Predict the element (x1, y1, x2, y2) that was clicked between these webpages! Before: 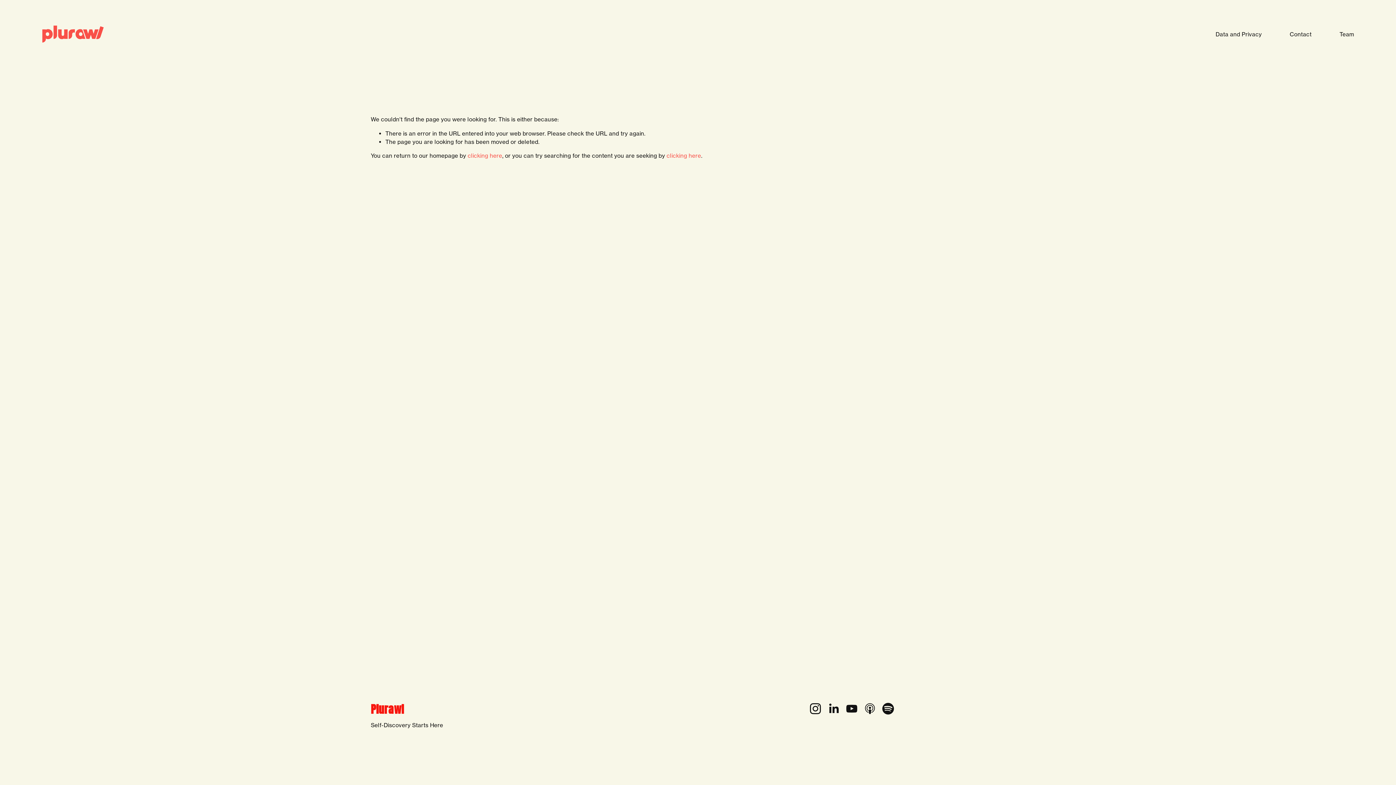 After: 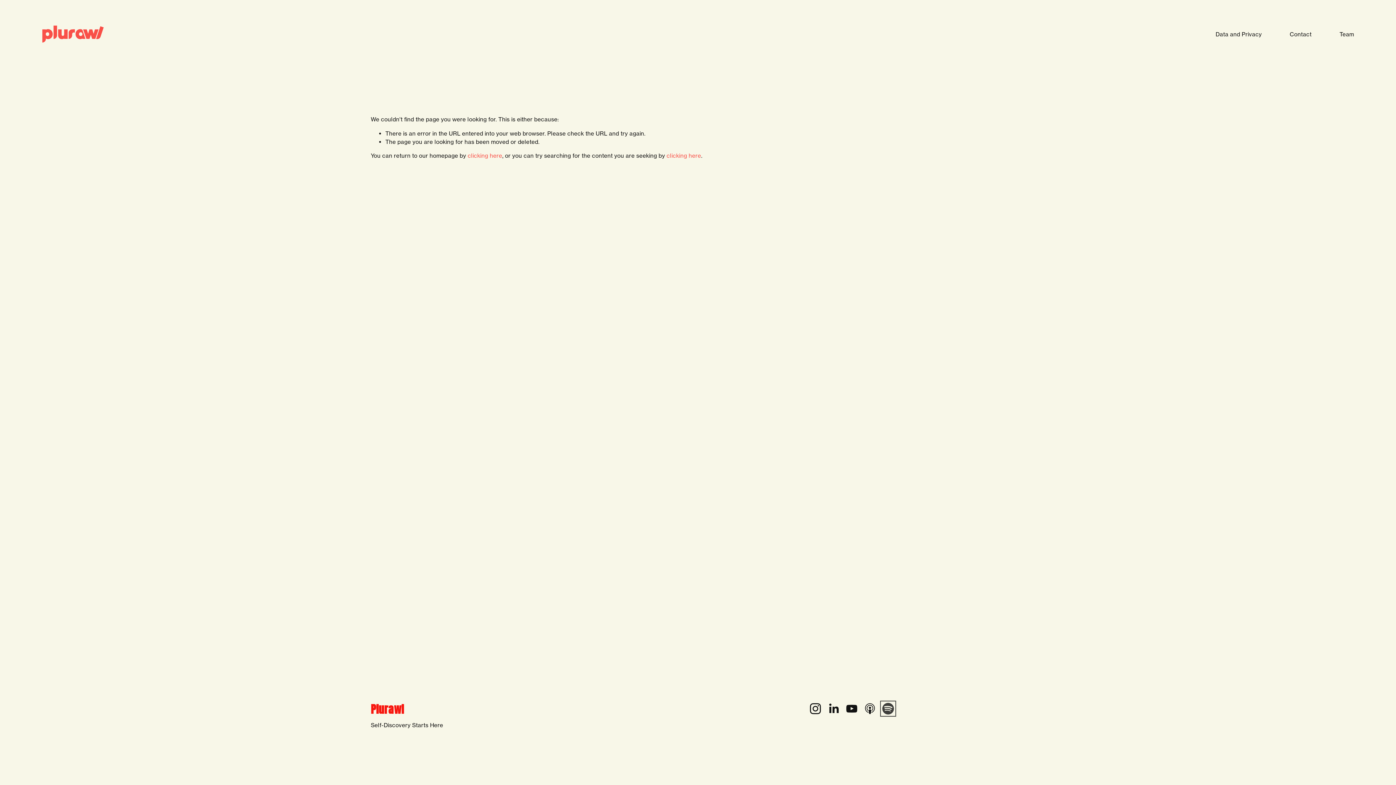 Action: bbox: (882, 703, 894, 714) label: Spotify